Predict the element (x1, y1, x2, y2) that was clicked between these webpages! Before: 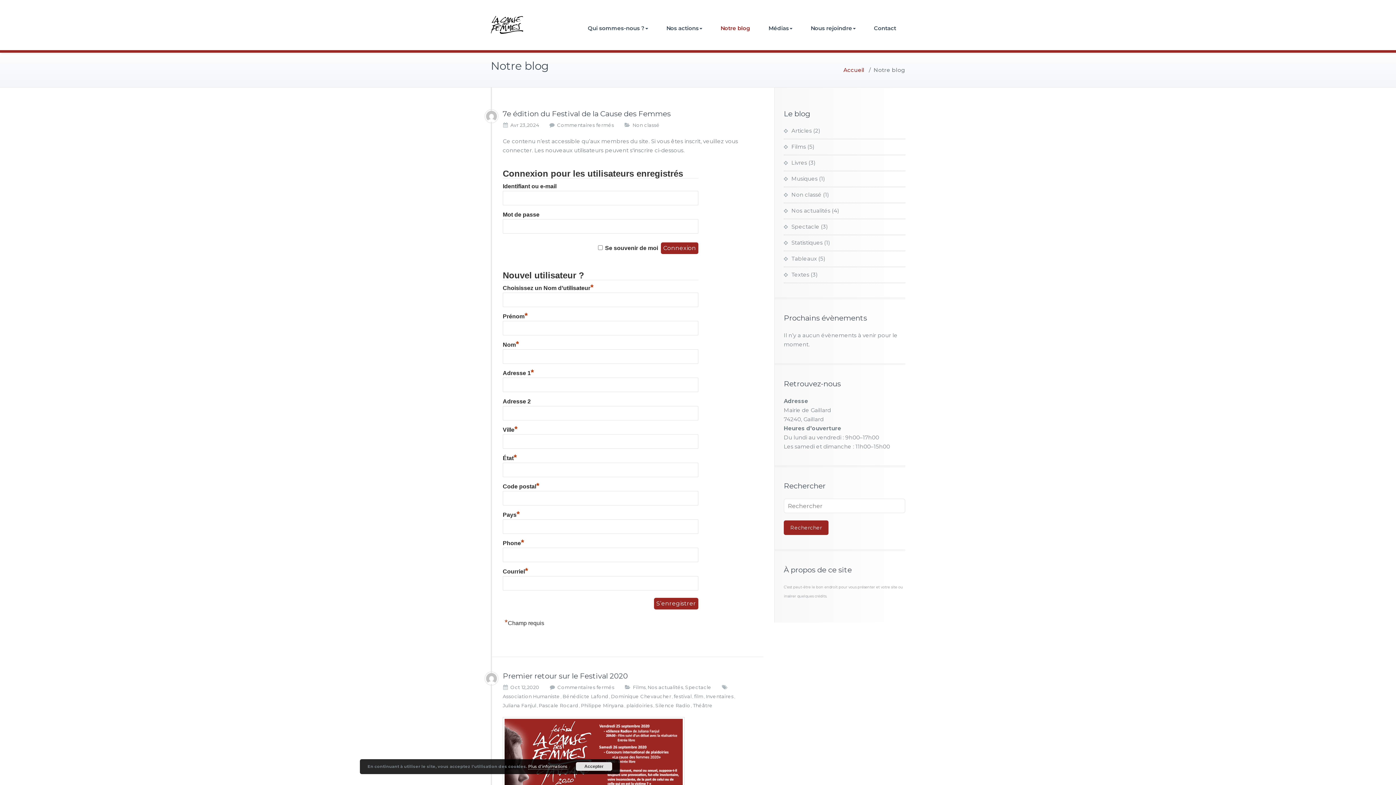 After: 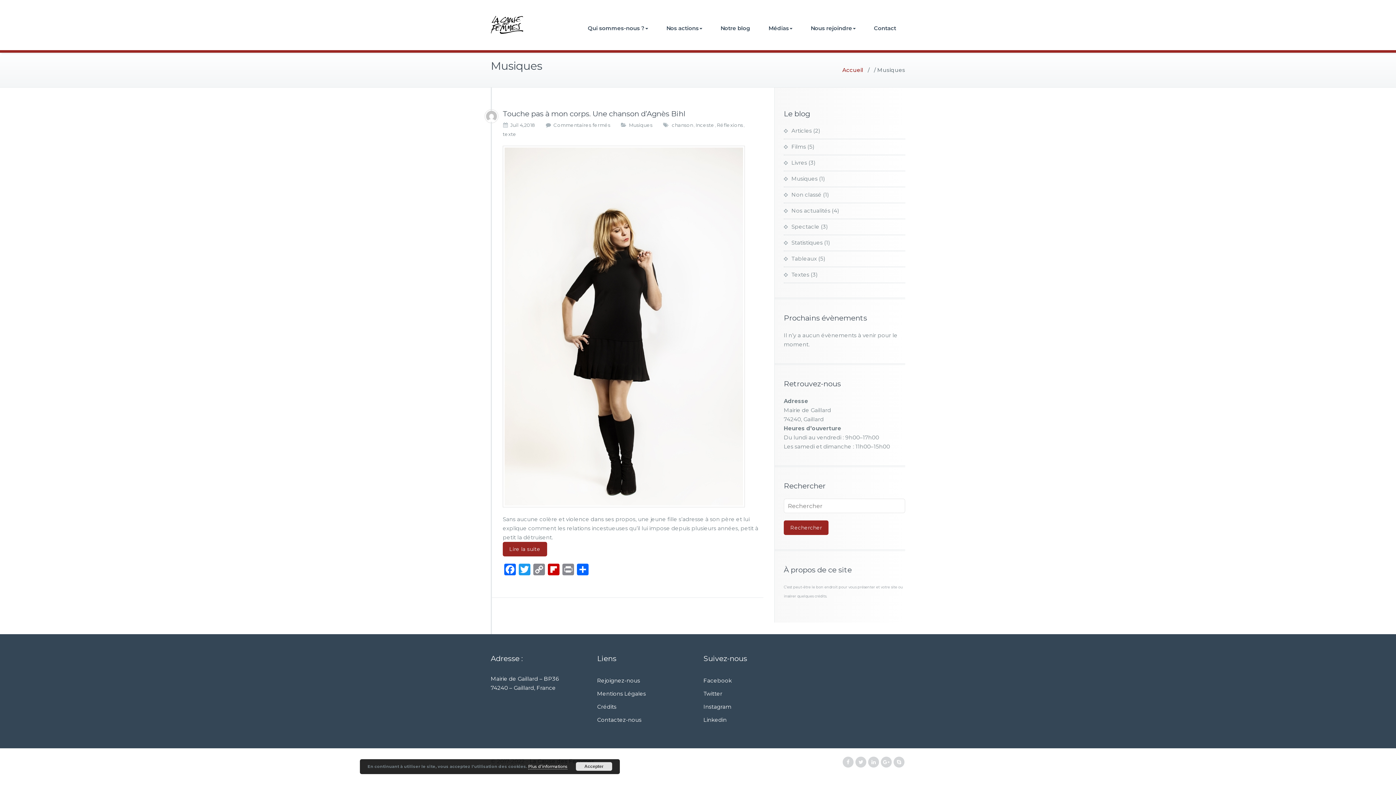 Action: bbox: (784, 175, 817, 182) label: Musiques